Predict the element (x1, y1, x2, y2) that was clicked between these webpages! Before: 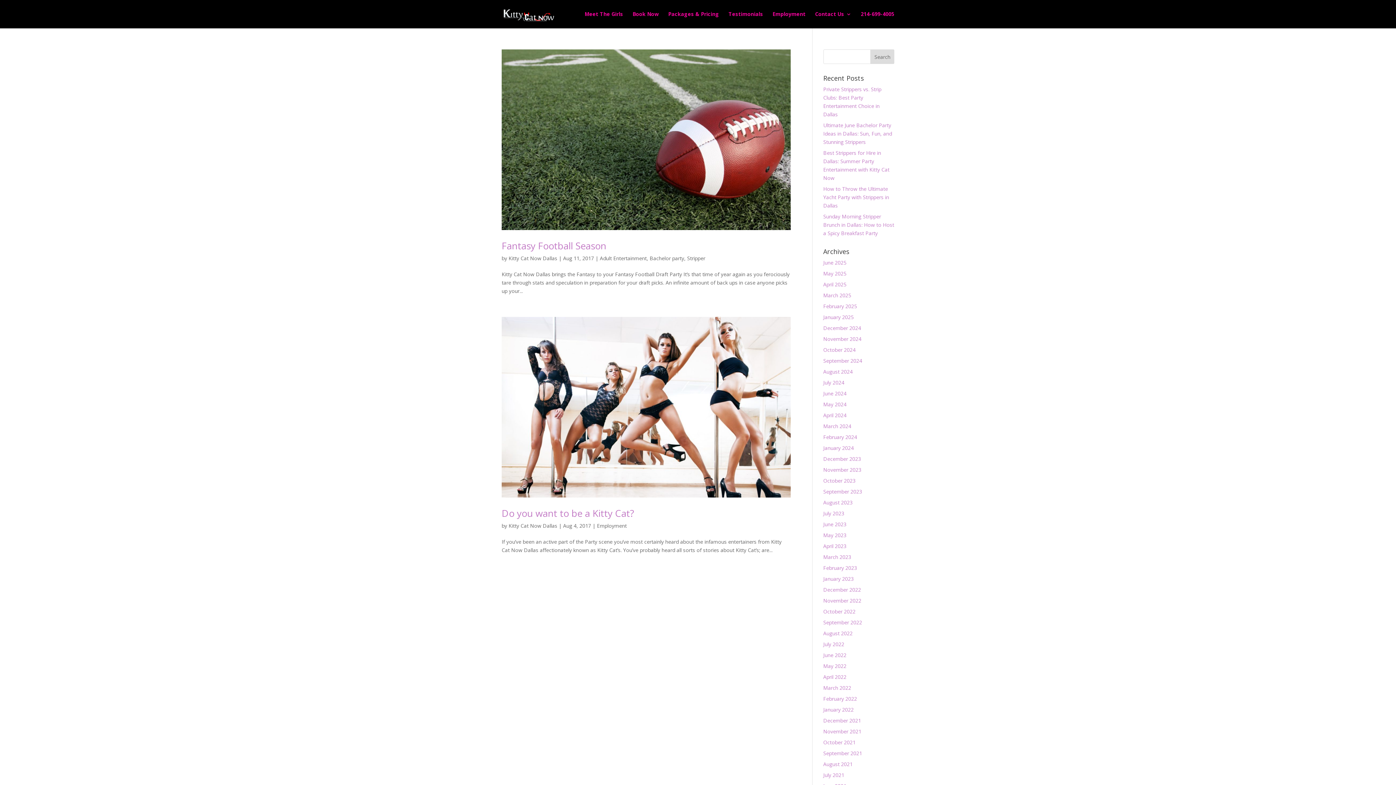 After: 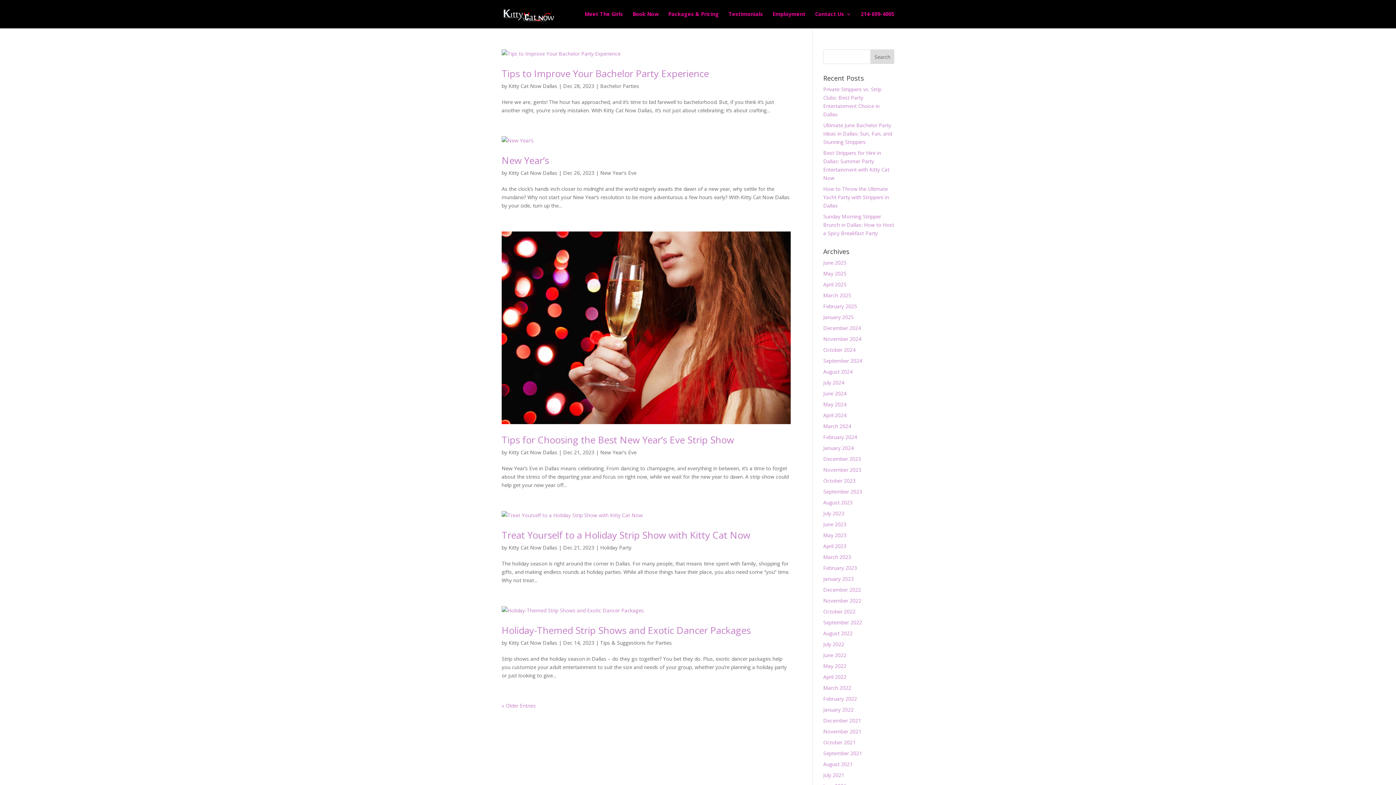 Action: label: December 2023 bbox: (823, 455, 861, 462)